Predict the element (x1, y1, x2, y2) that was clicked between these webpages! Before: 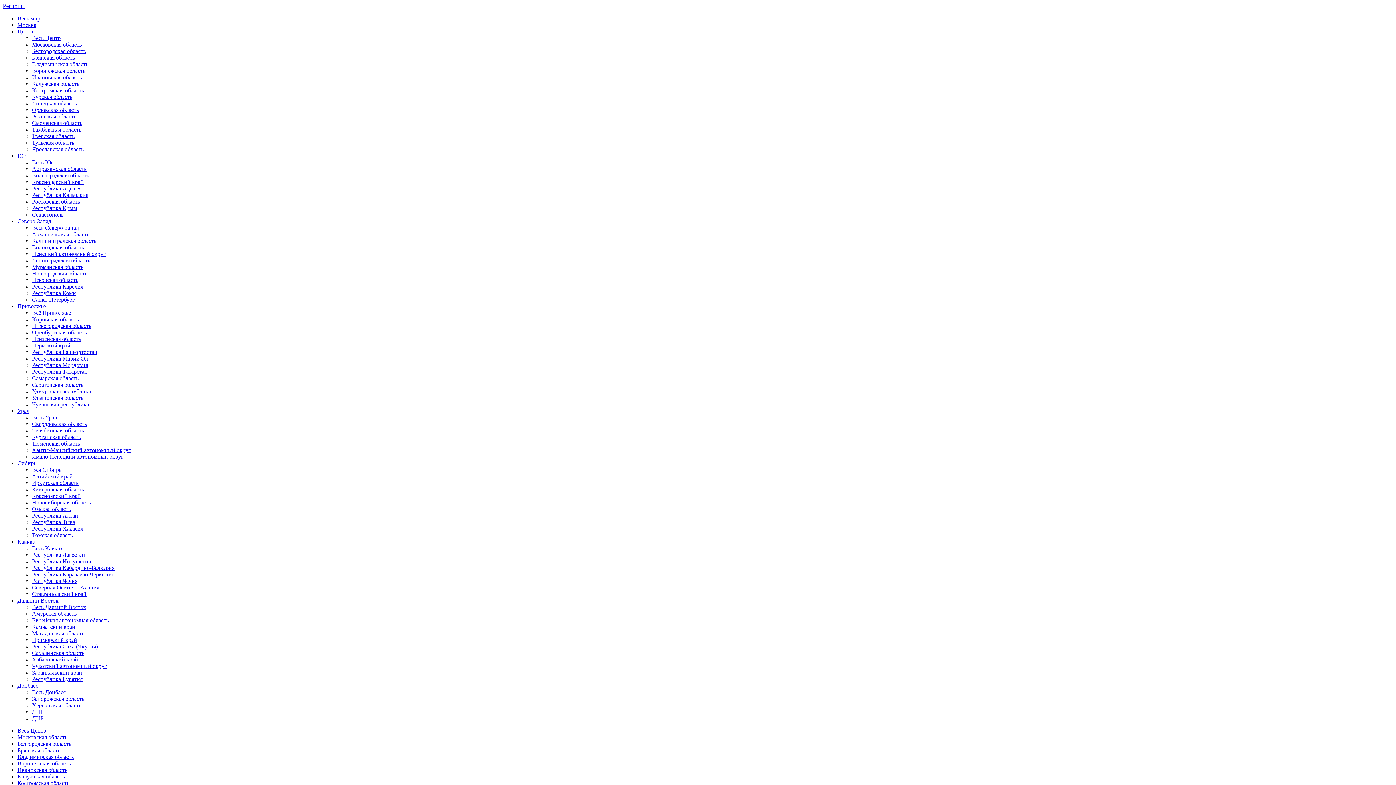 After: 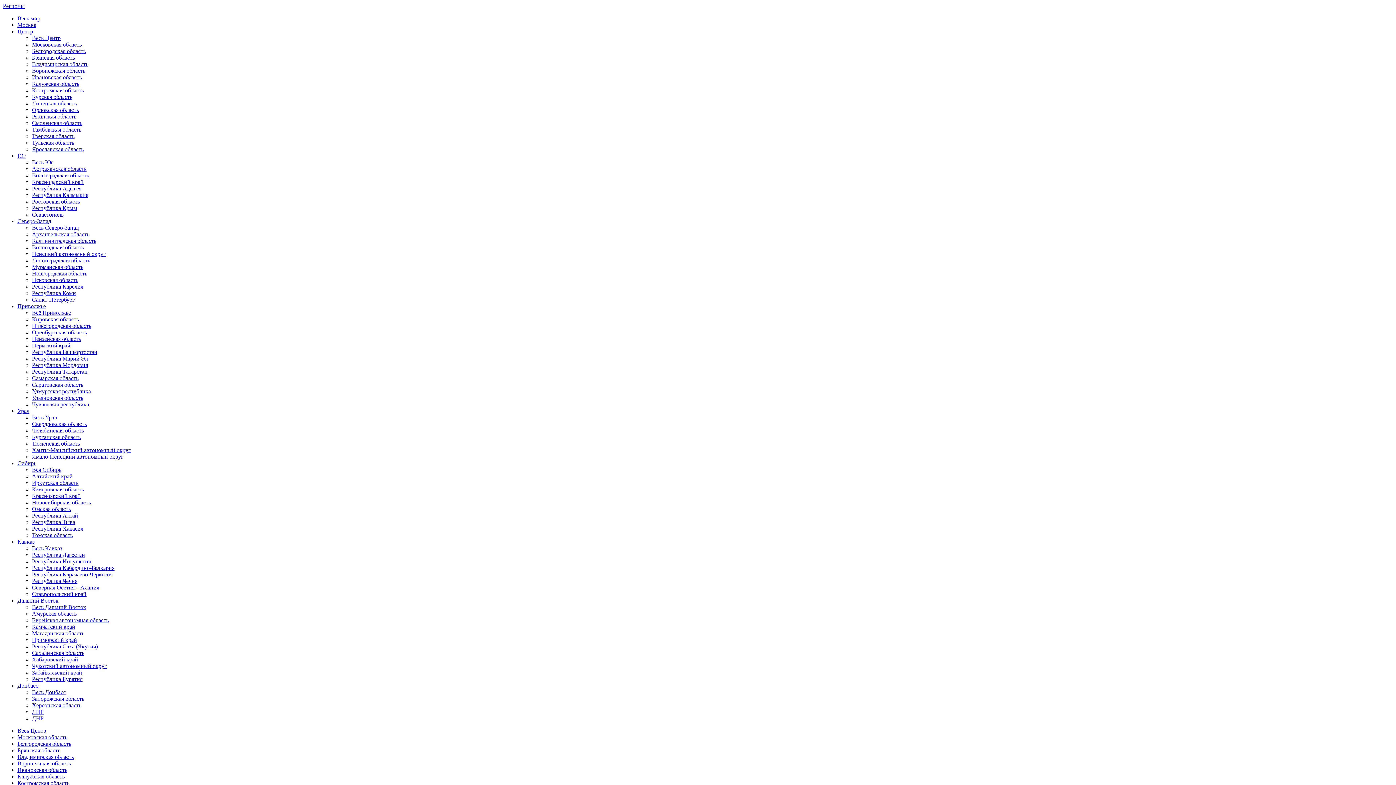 Action: bbox: (32, 126, 81, 132) label: Тамбовская область